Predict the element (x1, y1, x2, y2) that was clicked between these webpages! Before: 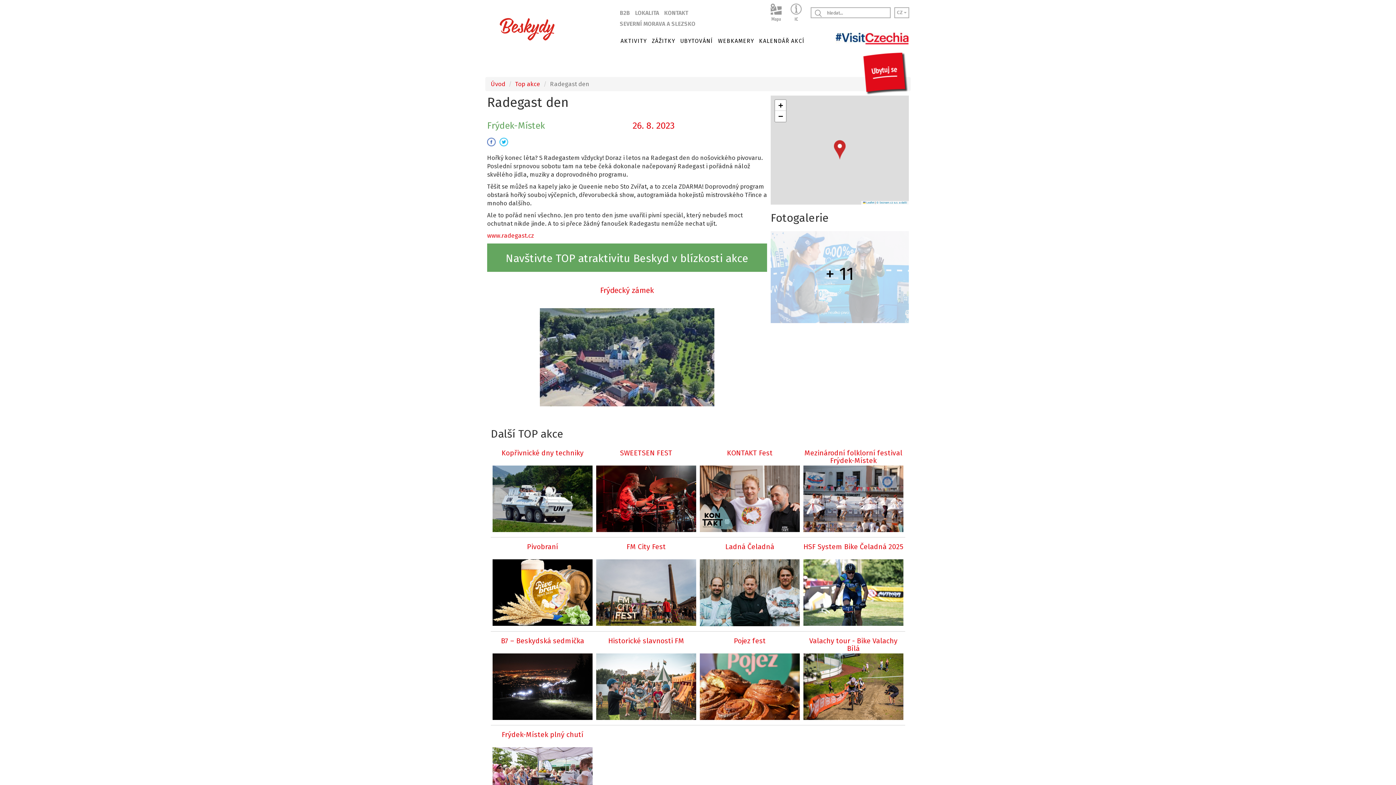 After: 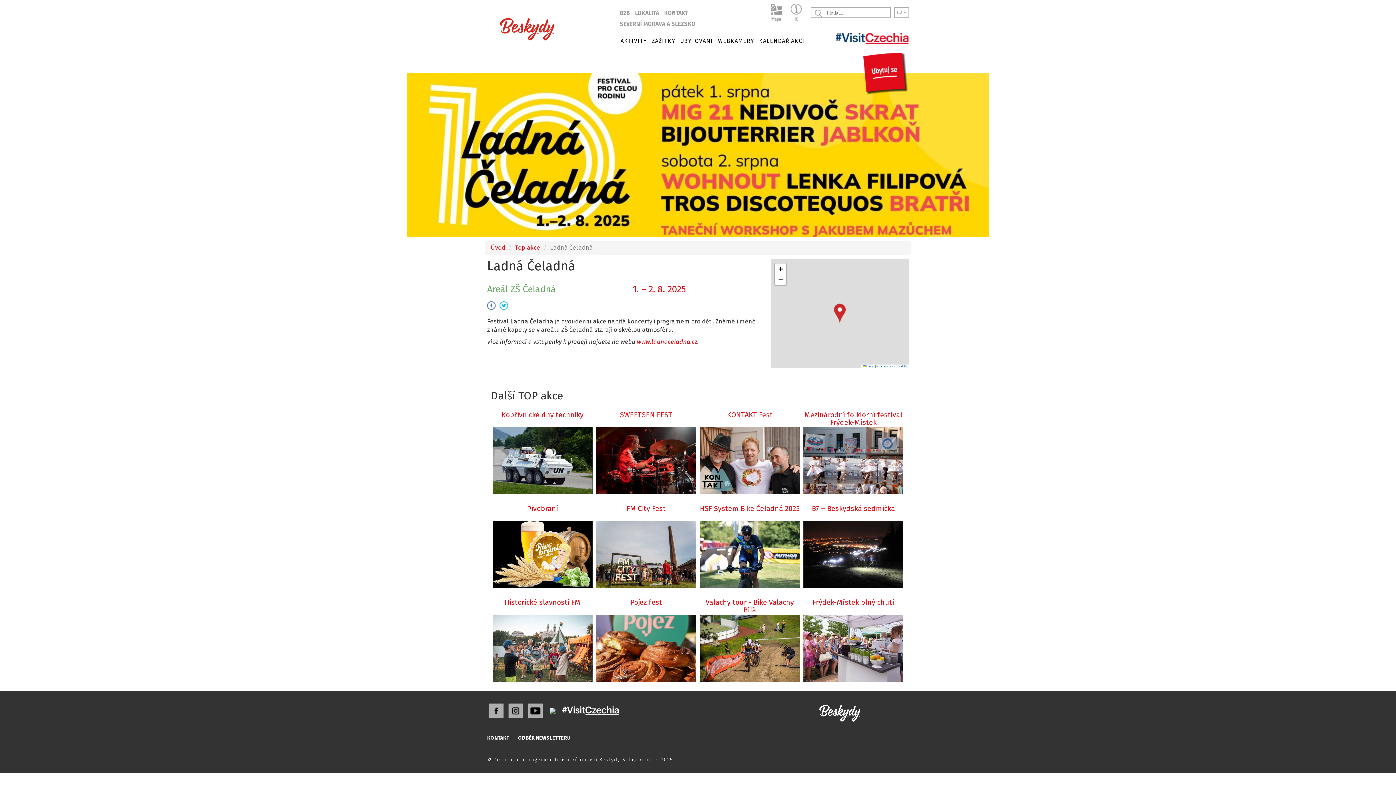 Action: label: Ladná Čeladná bbox: (725, 542, 774, 551)